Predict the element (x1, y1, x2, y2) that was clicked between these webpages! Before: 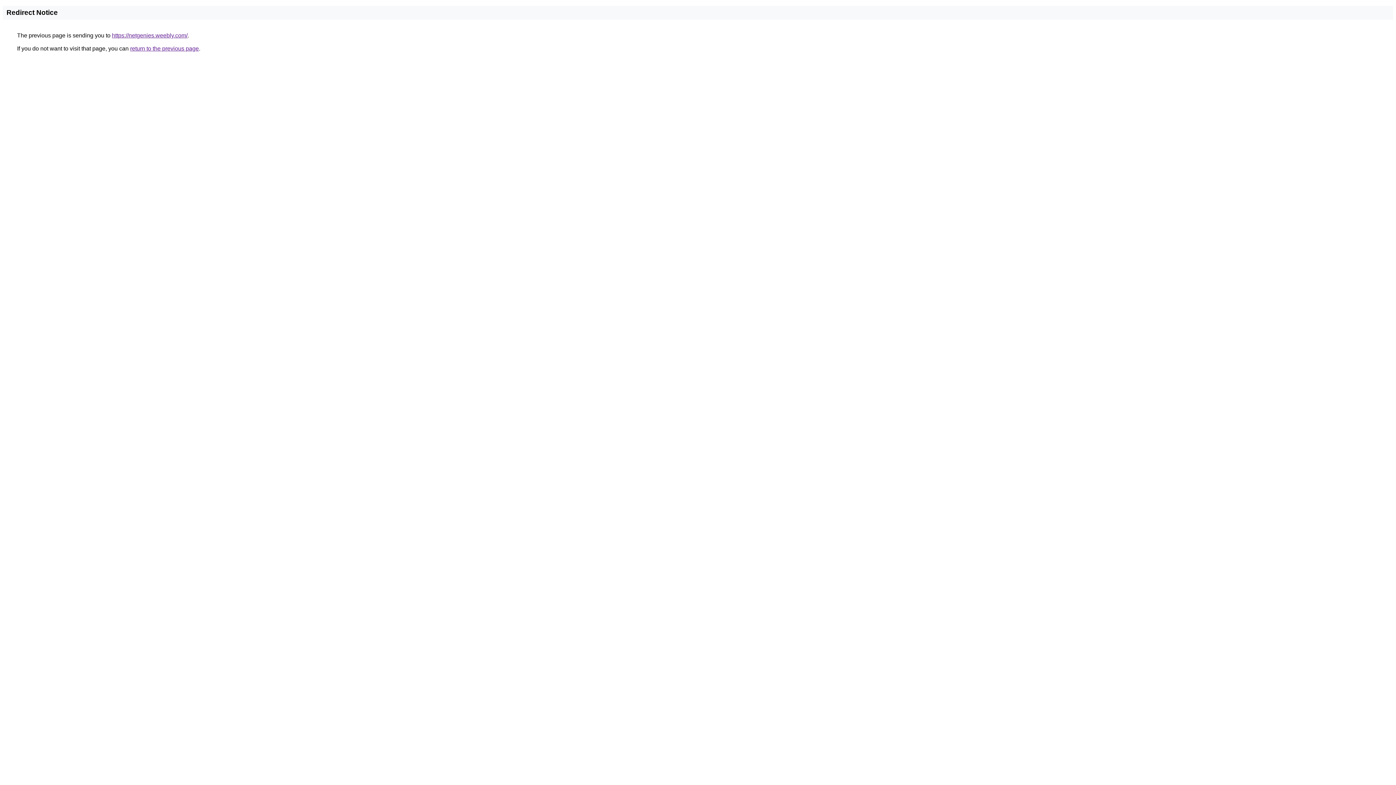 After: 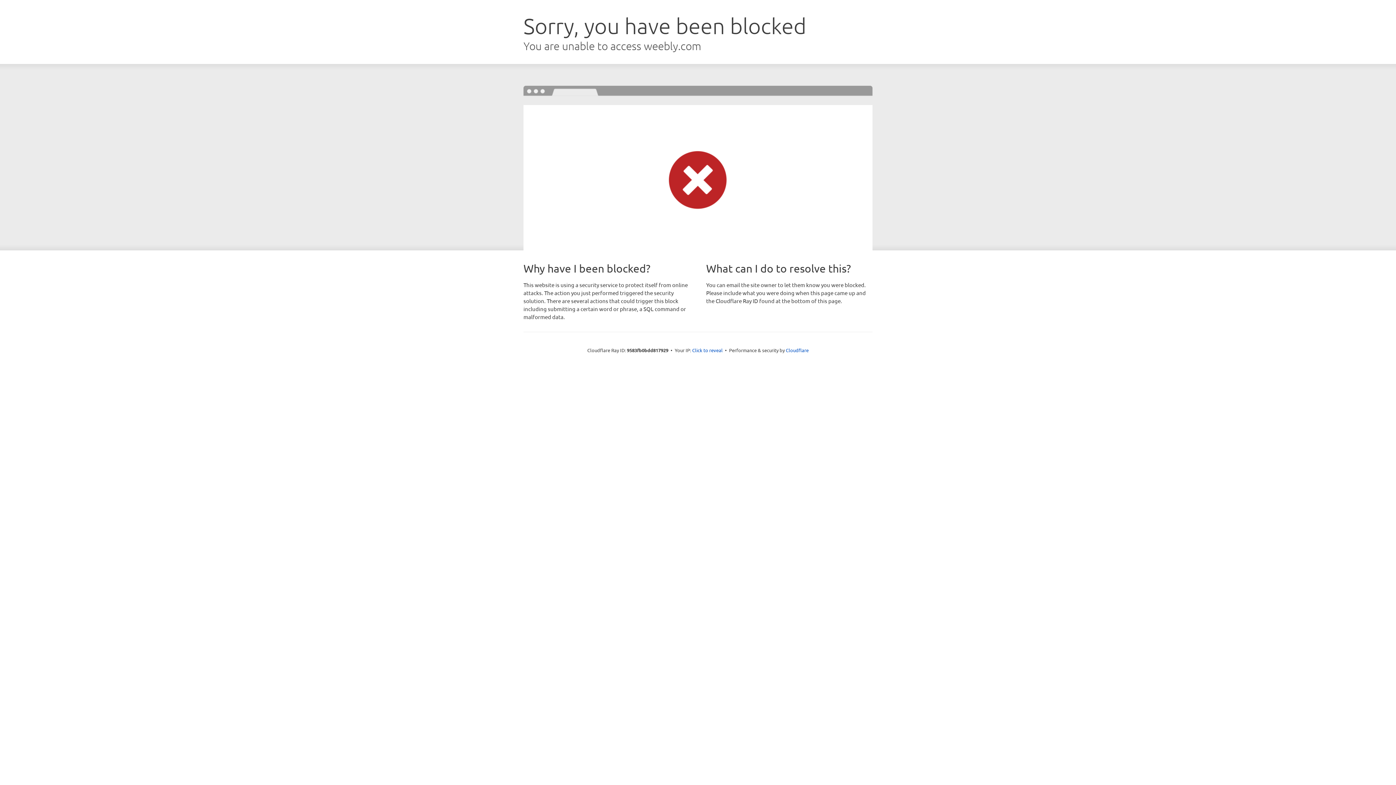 Action: label: https://netgenies.weebly.com/ bbox: (112, 32, 187, 38)